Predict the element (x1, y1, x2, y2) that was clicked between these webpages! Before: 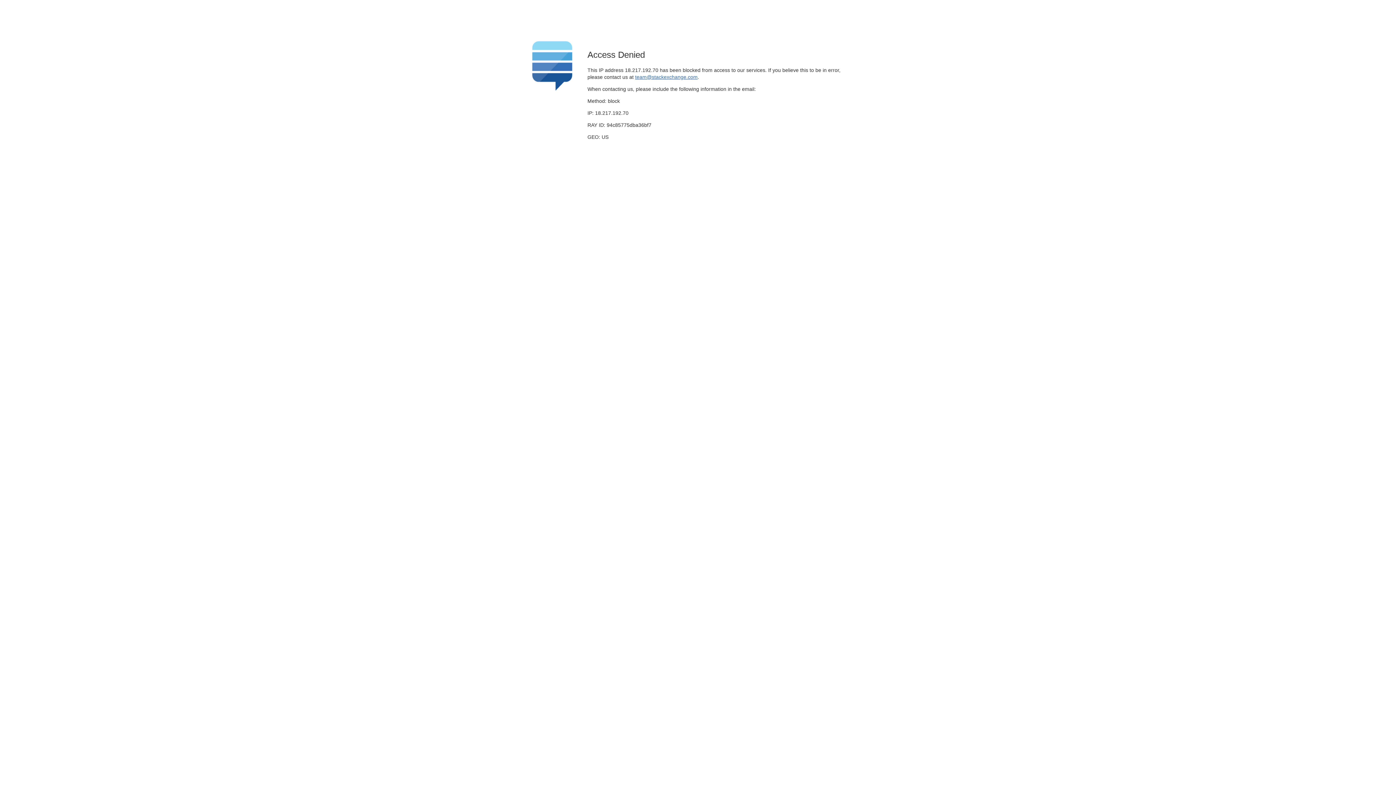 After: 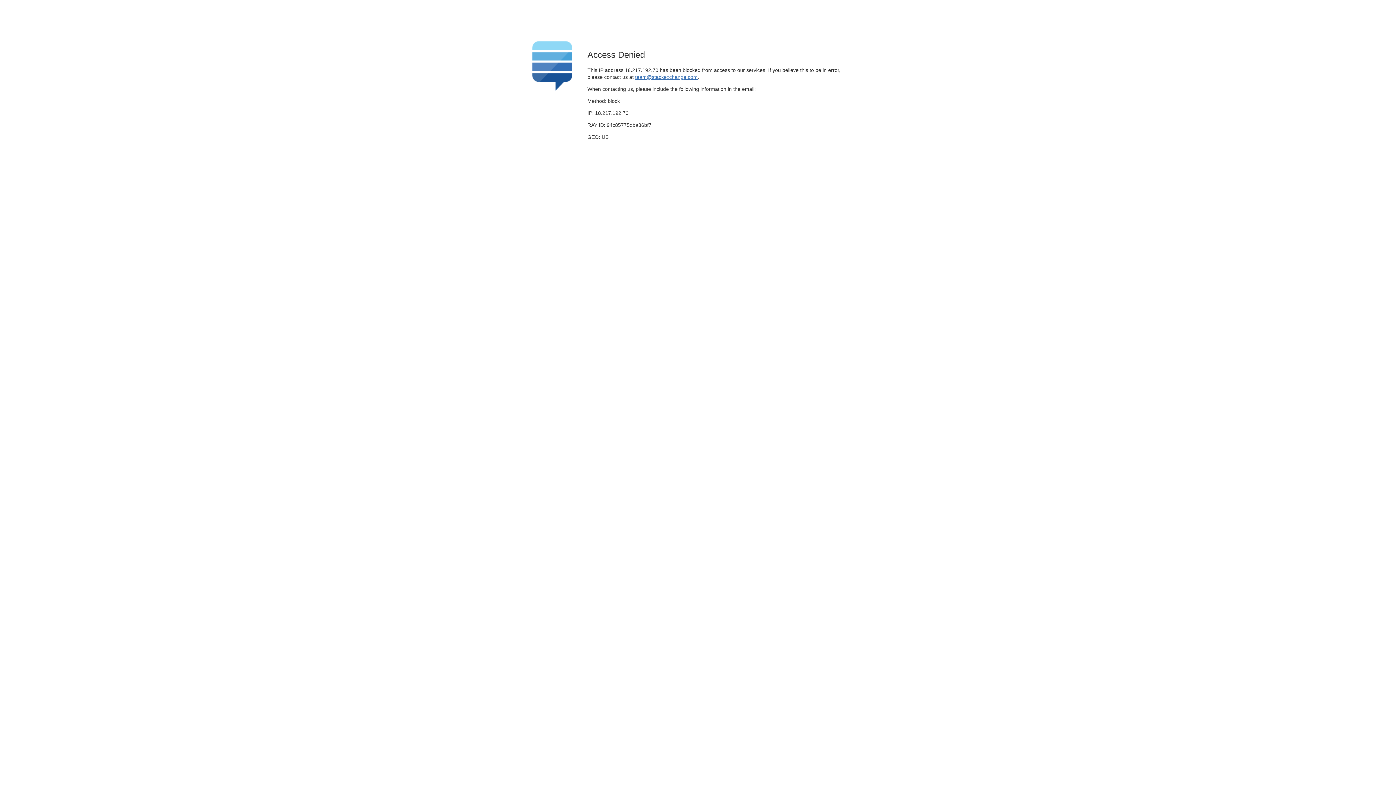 Action: label: team@stackexchange.com bbox: (635, 74, 697, 79)